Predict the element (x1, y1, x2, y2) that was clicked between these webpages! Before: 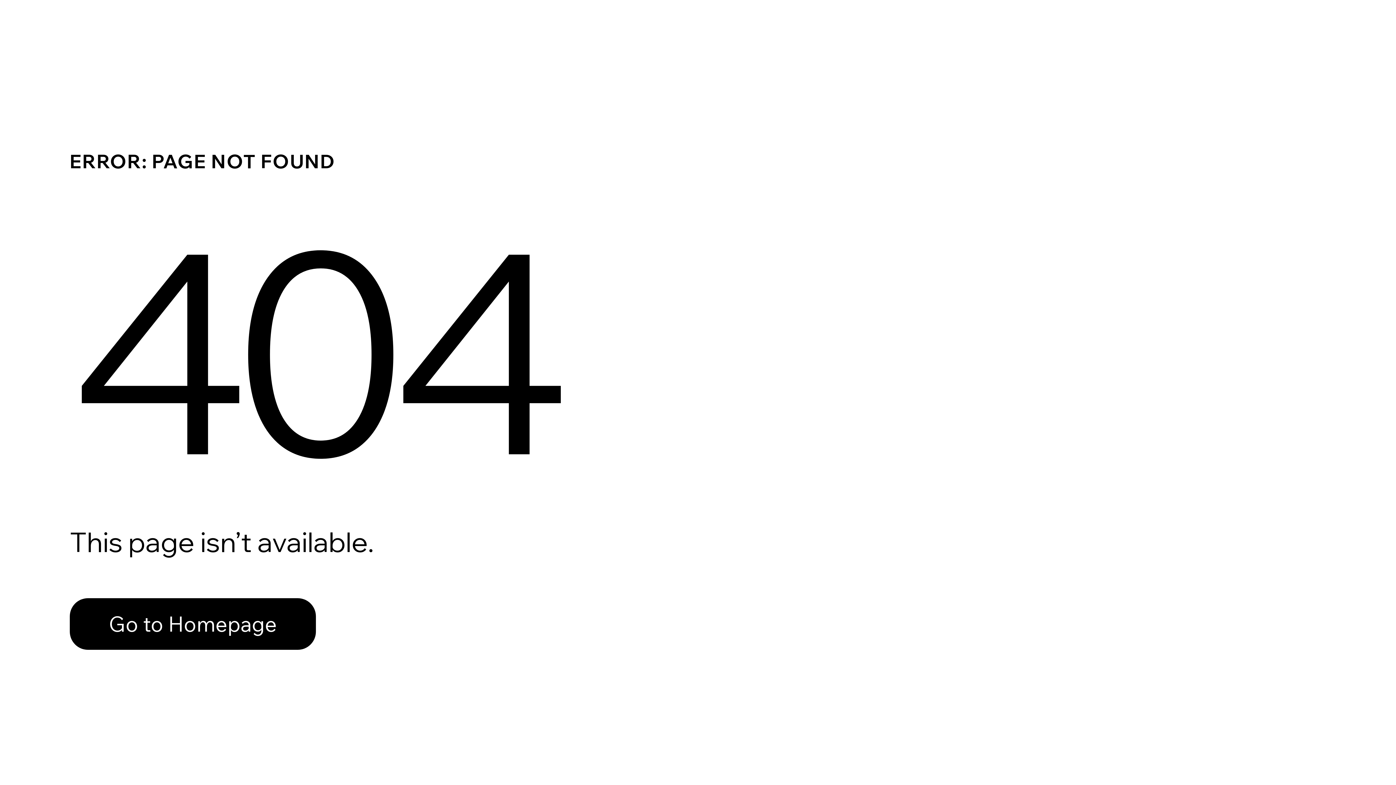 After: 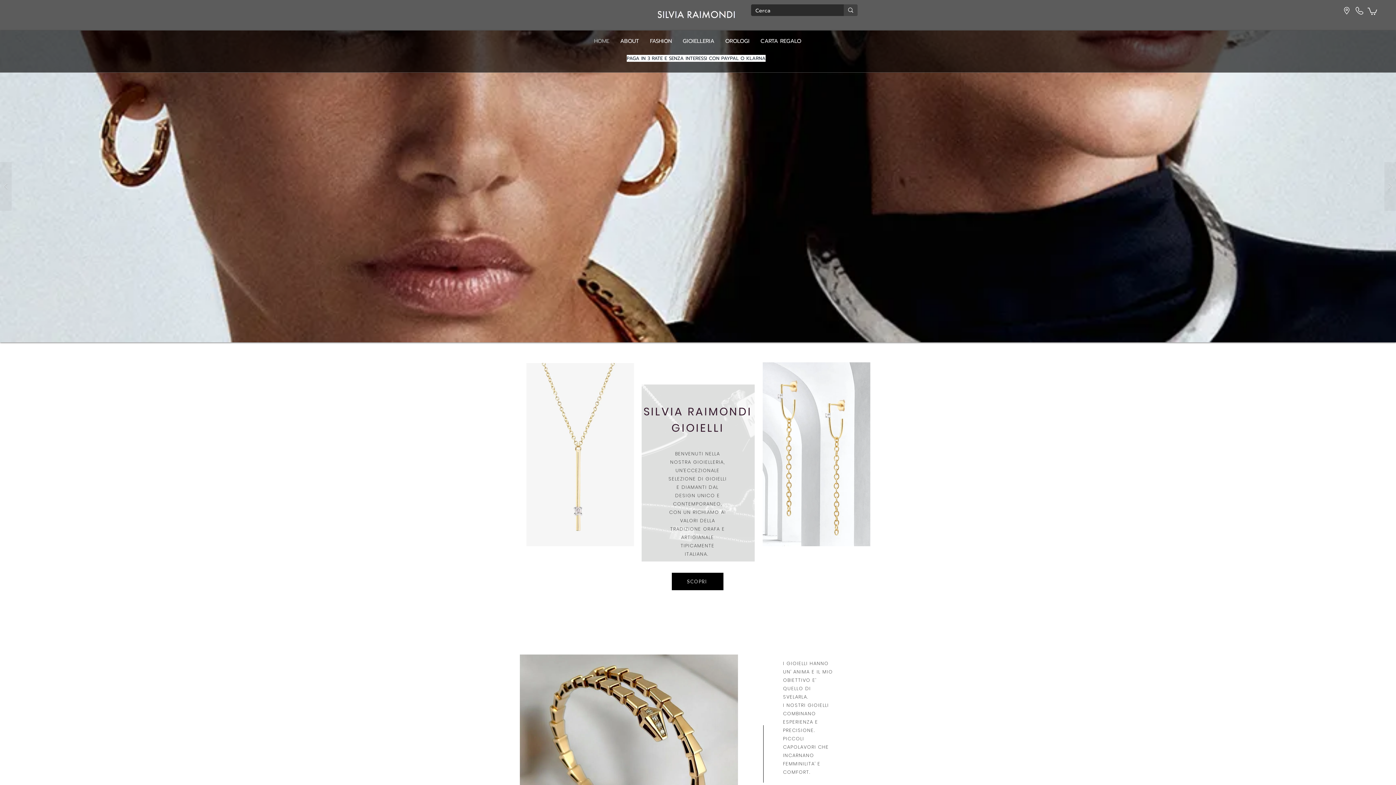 Action: bbox: (69, 582, 768, 659) label: Go to Homepage